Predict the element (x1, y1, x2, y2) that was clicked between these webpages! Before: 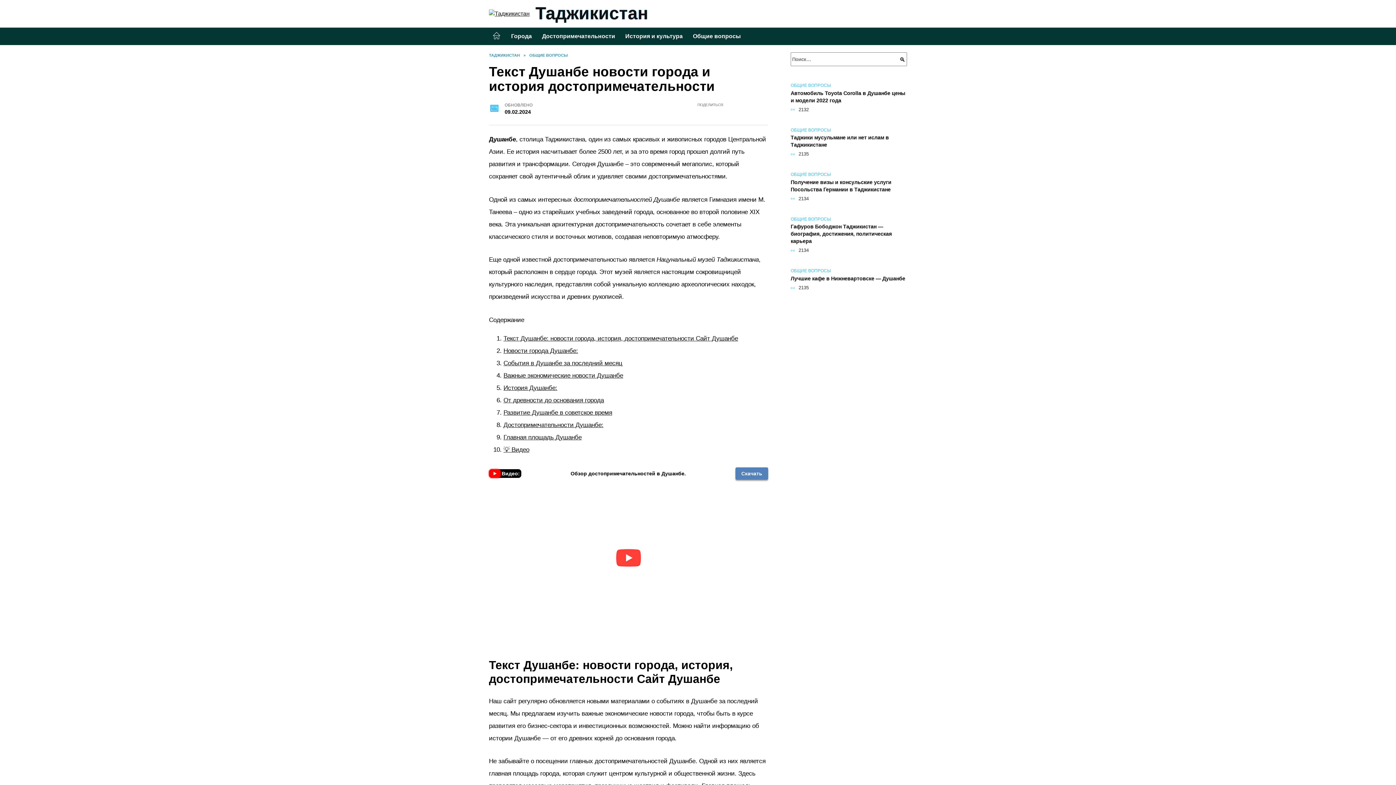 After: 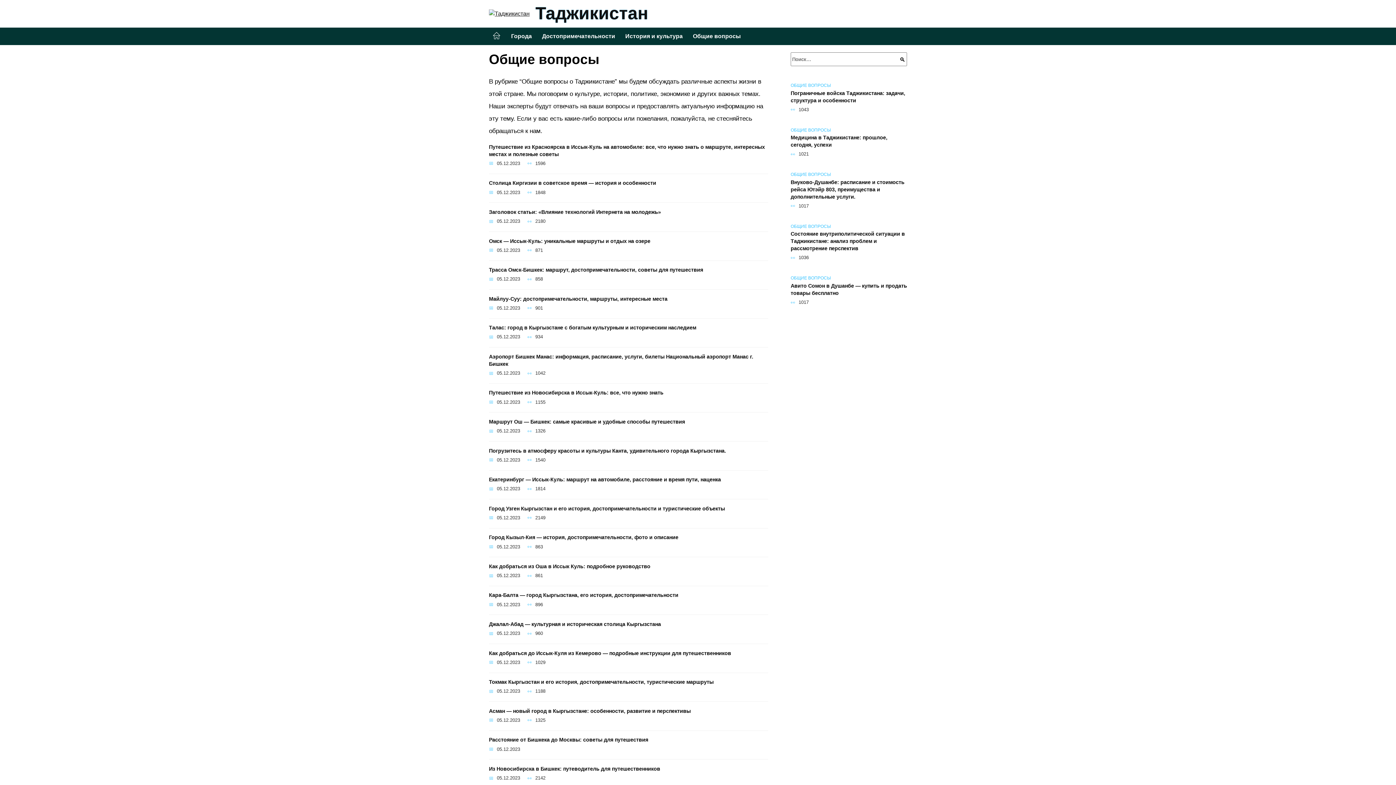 Action: label: ОБЩИЕ ВОПРОСЫ bbox: (529, 53, 568, 57)